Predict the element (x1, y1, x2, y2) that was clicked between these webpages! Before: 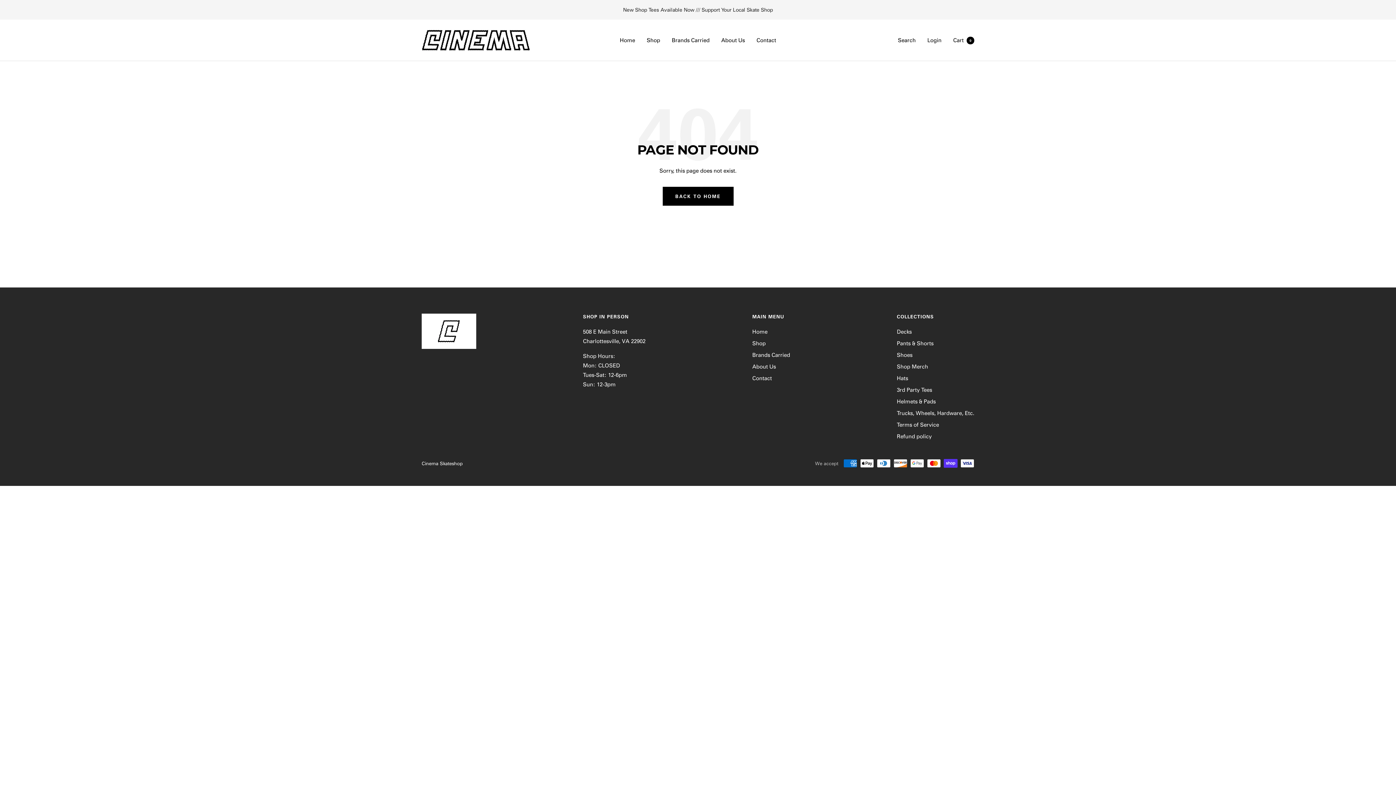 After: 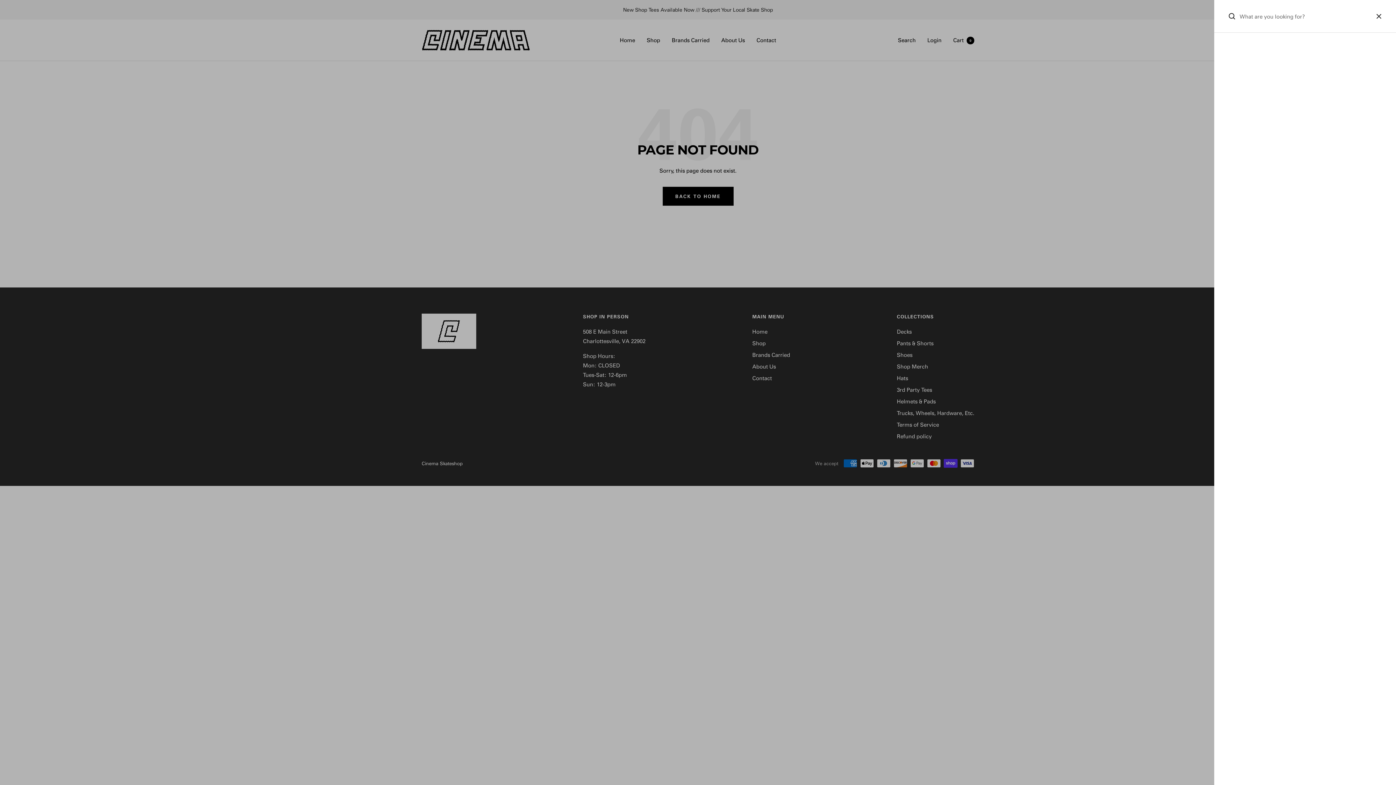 Action: bbox: (898, 36, 916, 43) label: Search